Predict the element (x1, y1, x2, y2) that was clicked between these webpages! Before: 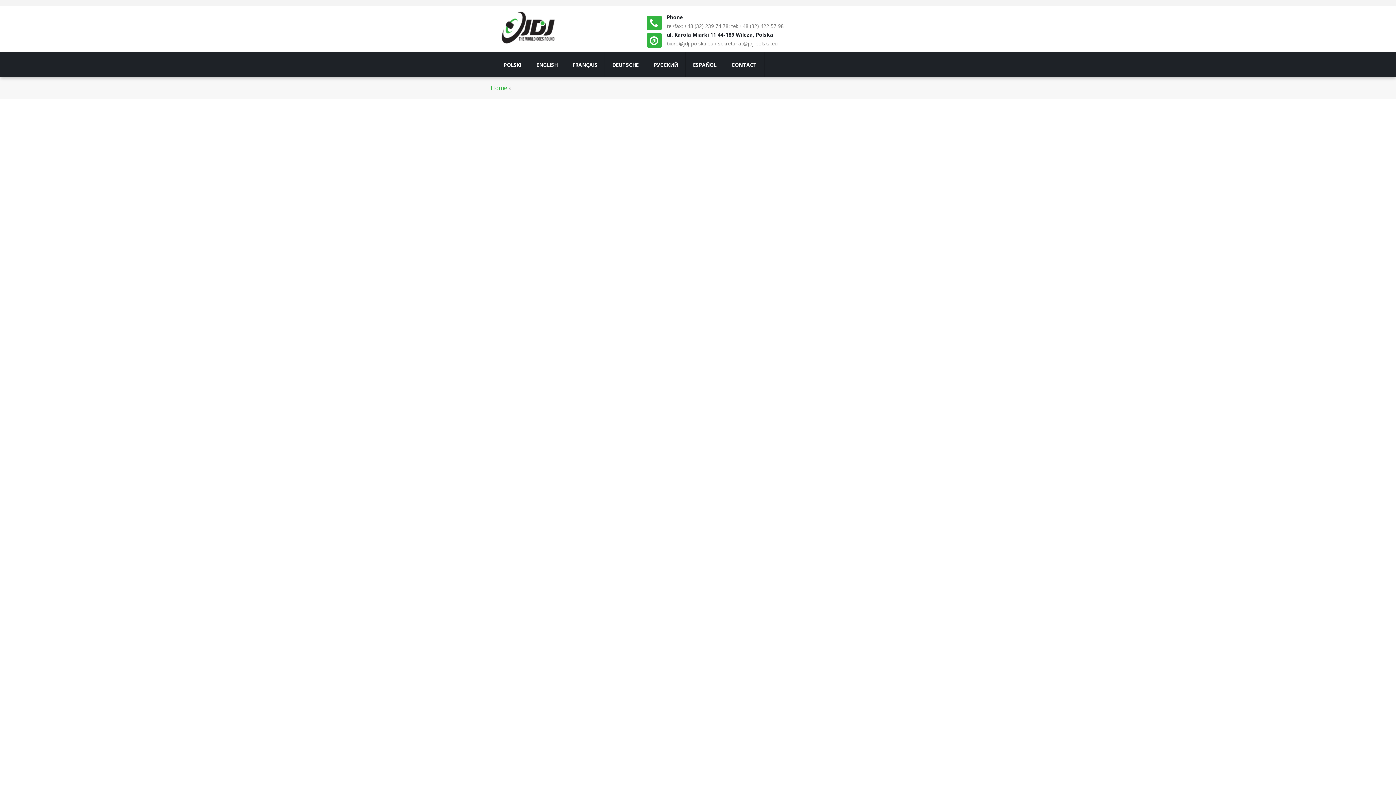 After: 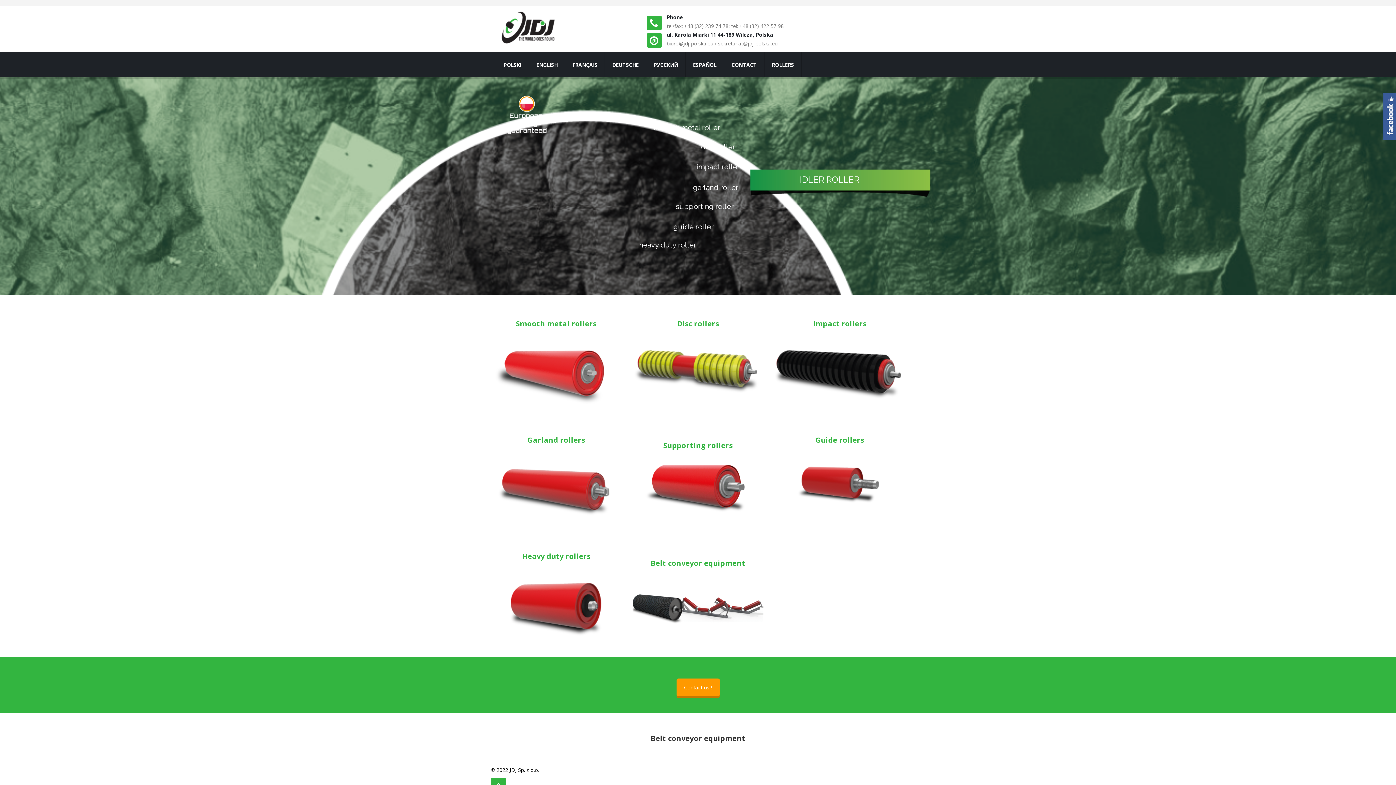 Action: bbox: (536, 52, 557, 77) label: ENGLISH